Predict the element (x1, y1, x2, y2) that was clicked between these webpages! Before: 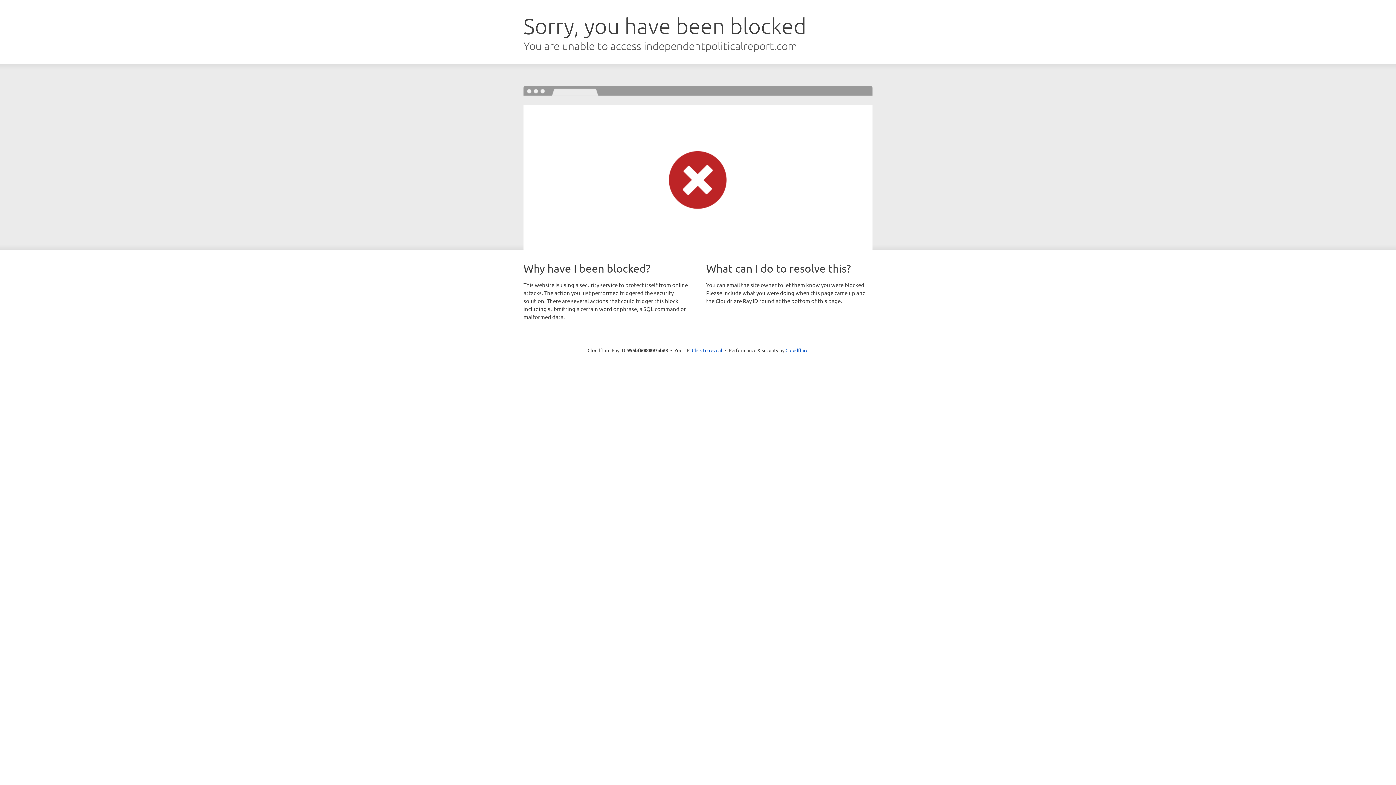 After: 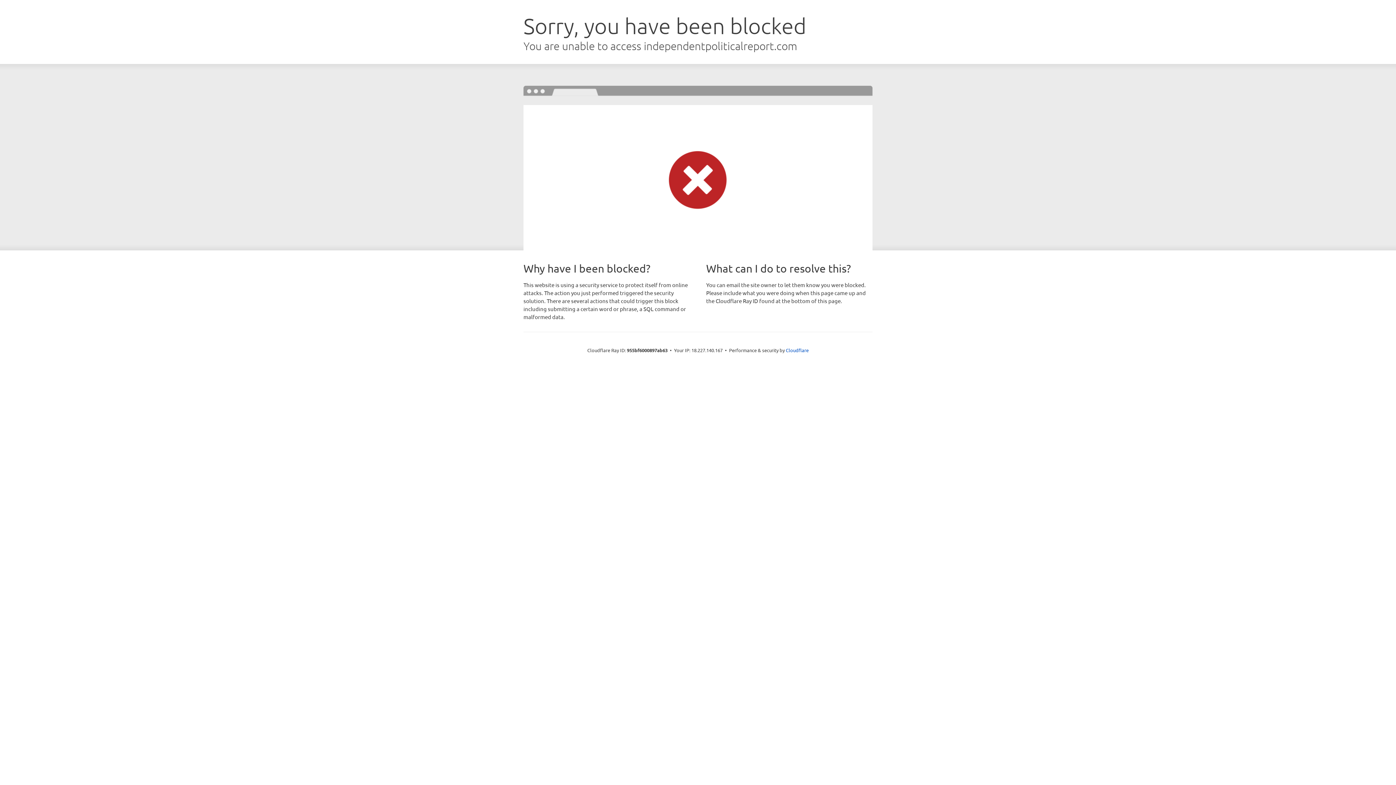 Action: label: Click to reveal bbox: (692, 346, 722, 353)